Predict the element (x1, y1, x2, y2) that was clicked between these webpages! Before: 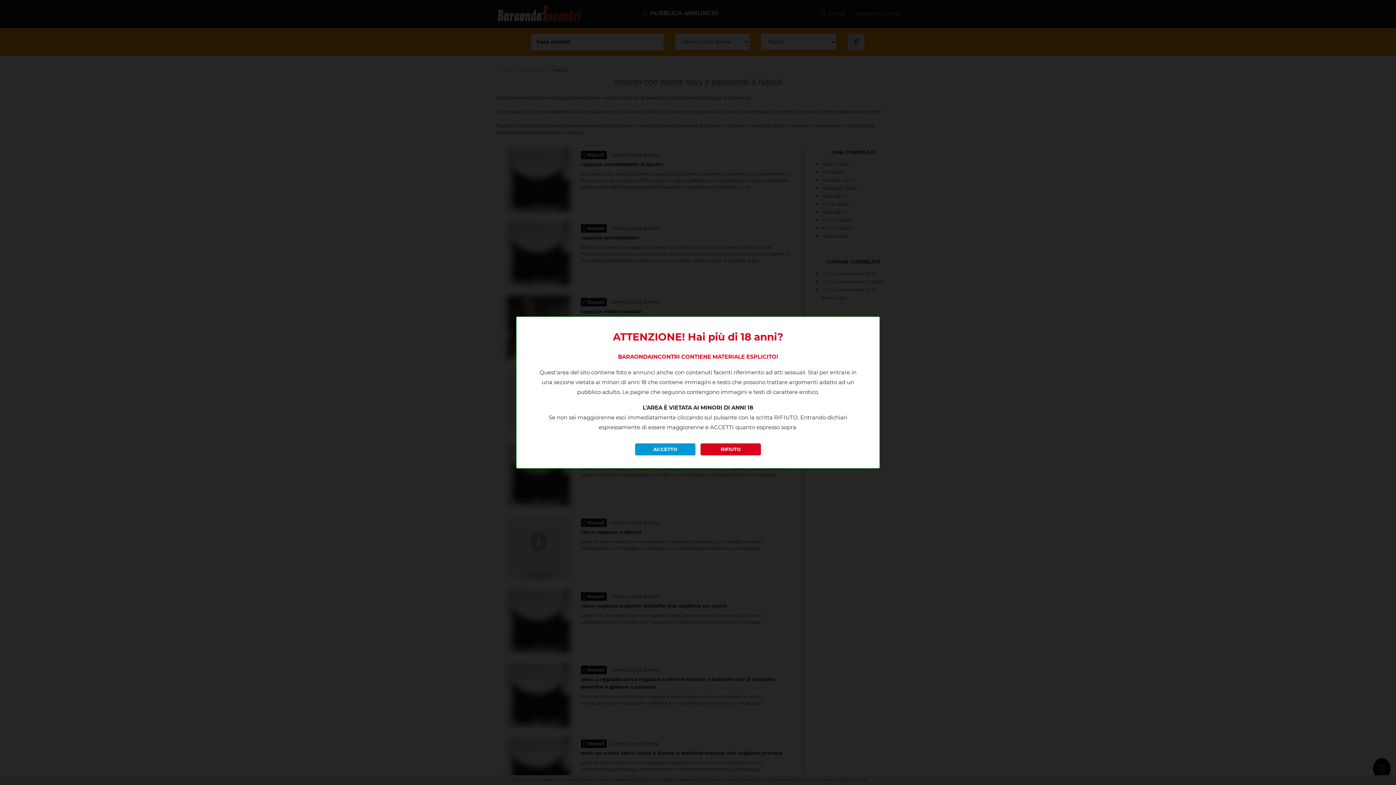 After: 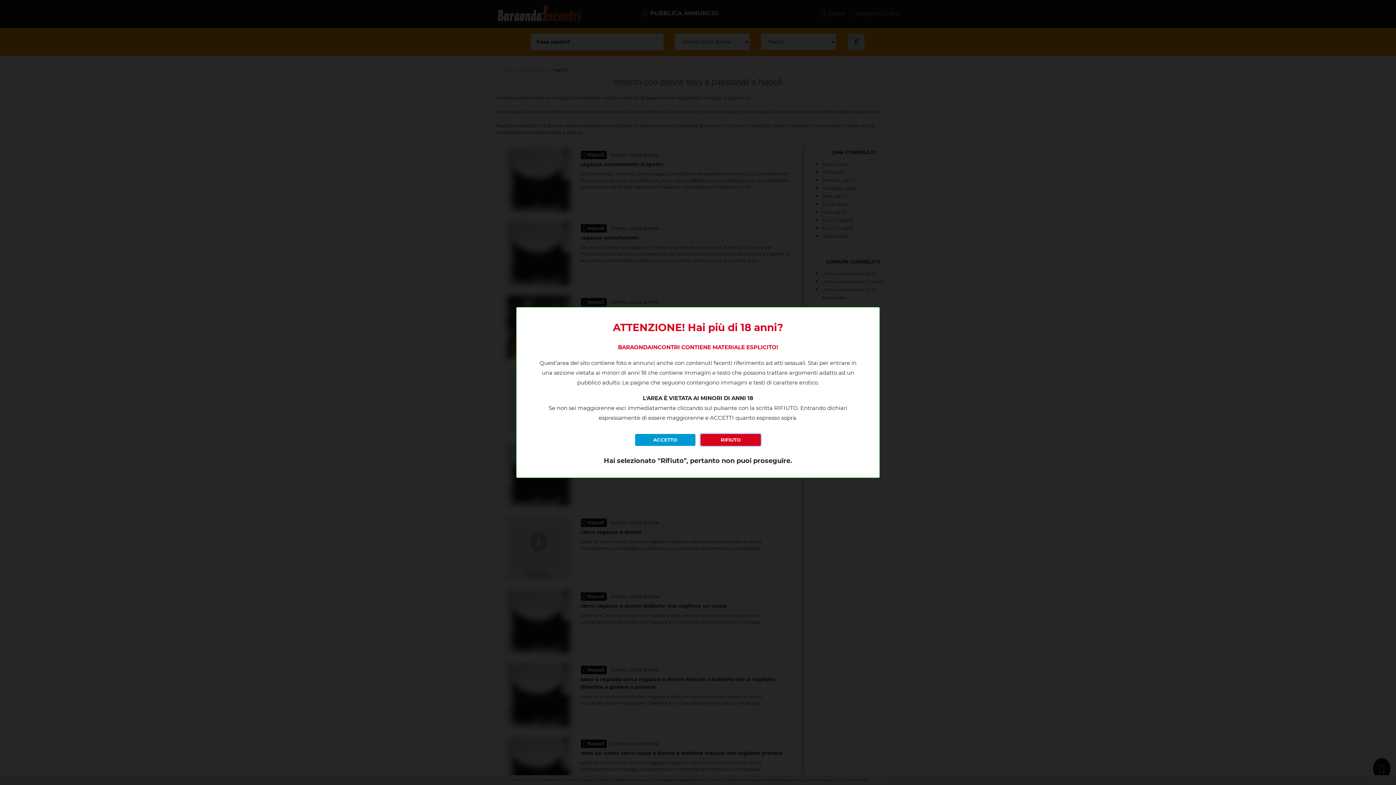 Action: bbox: (700, 443, 761, 455) label: RIFIUTO